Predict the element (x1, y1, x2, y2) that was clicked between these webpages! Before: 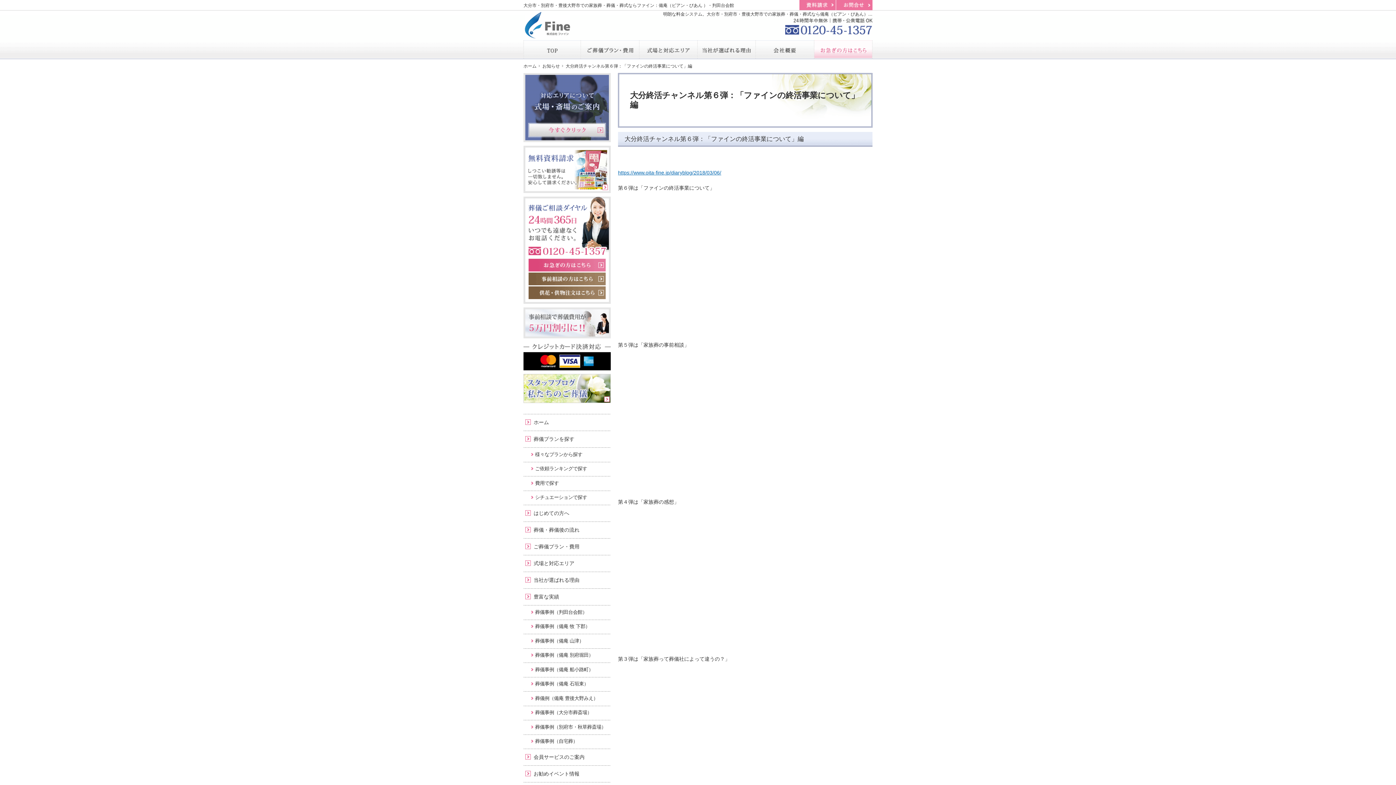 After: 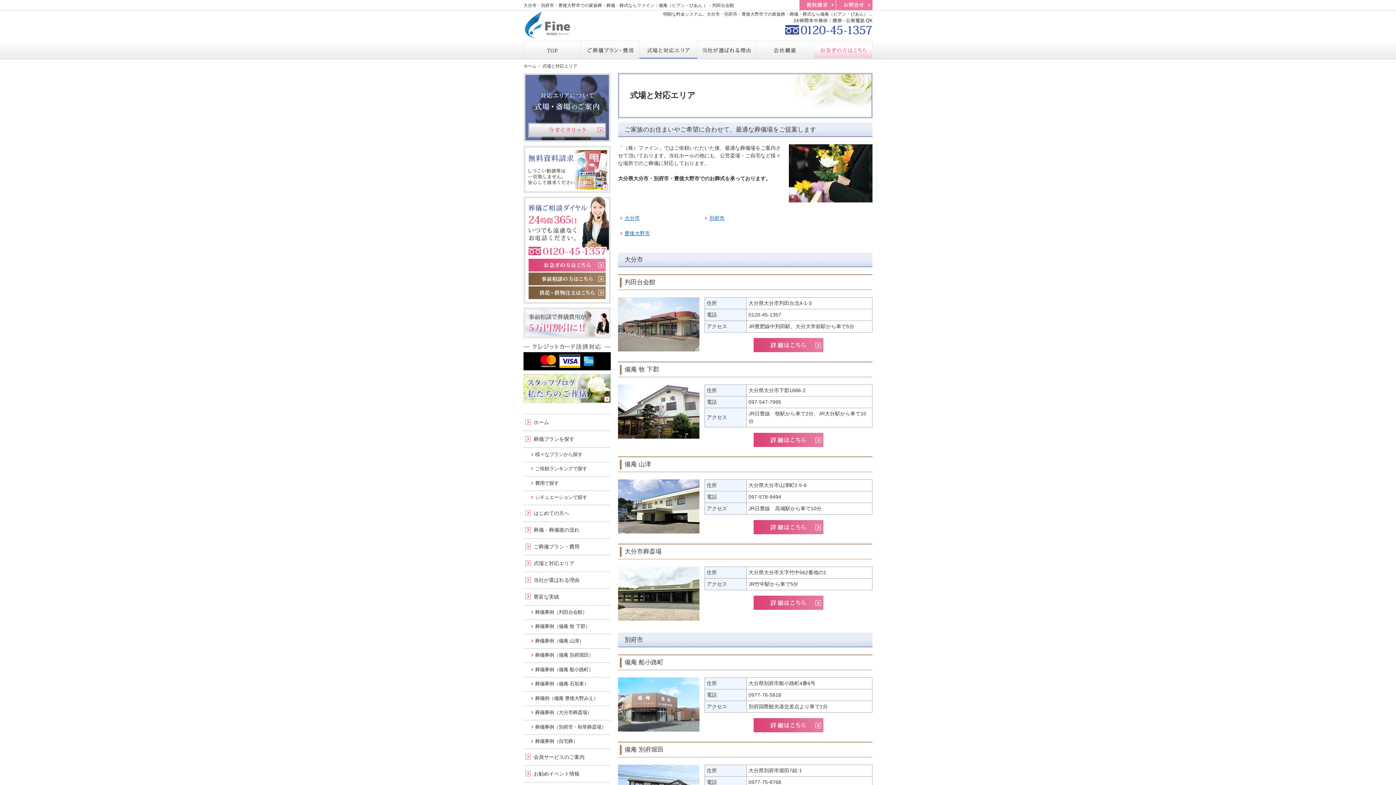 Action: bbox: (523, 104, 610, 110)